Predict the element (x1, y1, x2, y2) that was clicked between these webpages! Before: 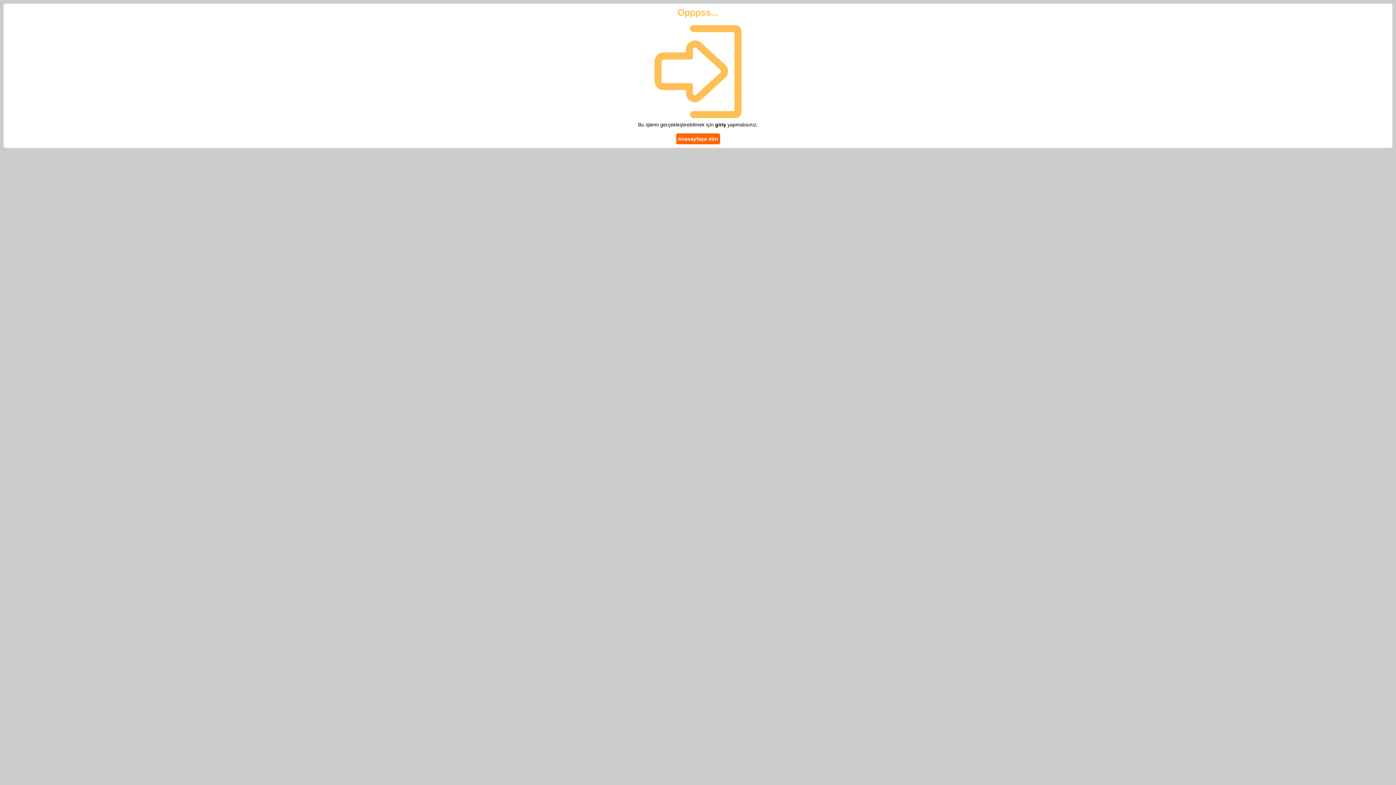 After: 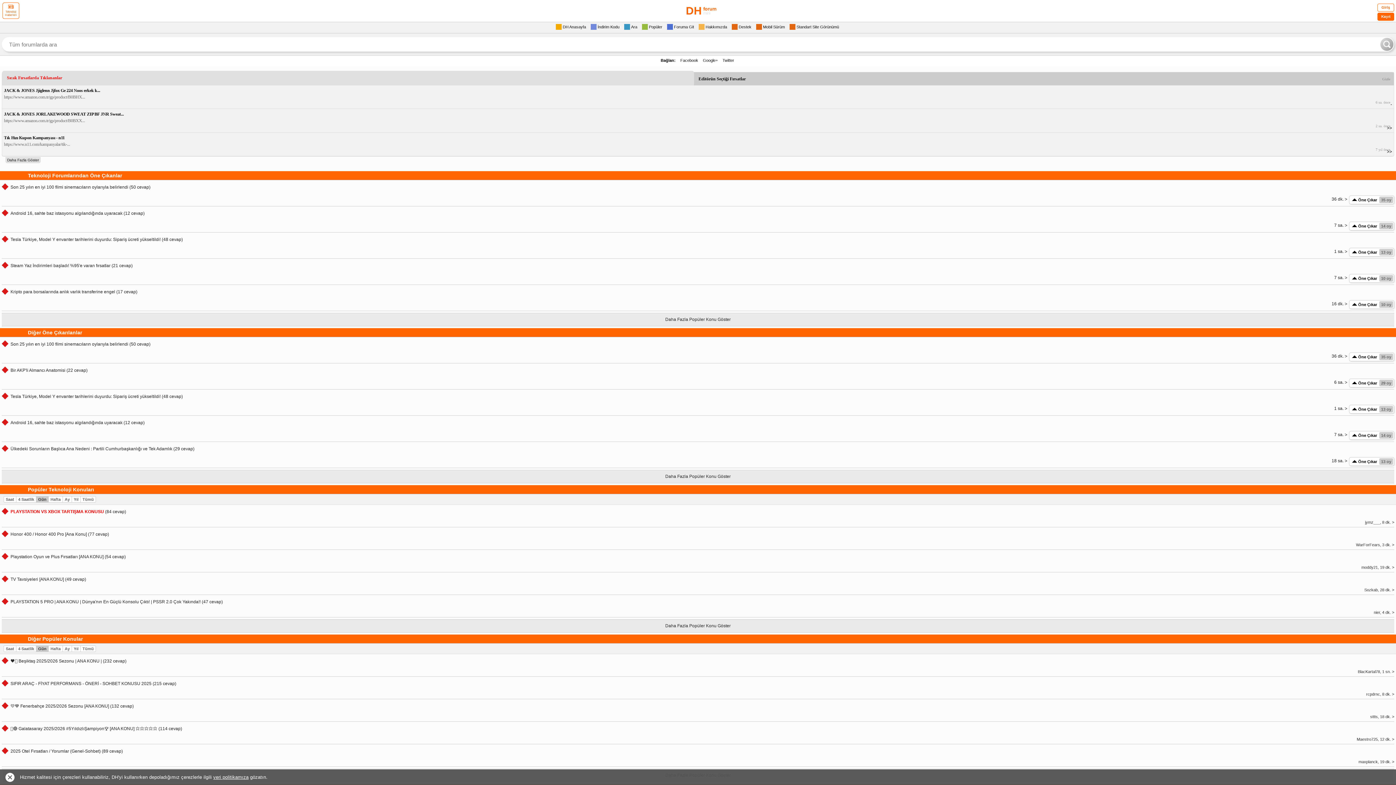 Action: label: Anasayfaya dön bbox: (676, 133, 720, 144)